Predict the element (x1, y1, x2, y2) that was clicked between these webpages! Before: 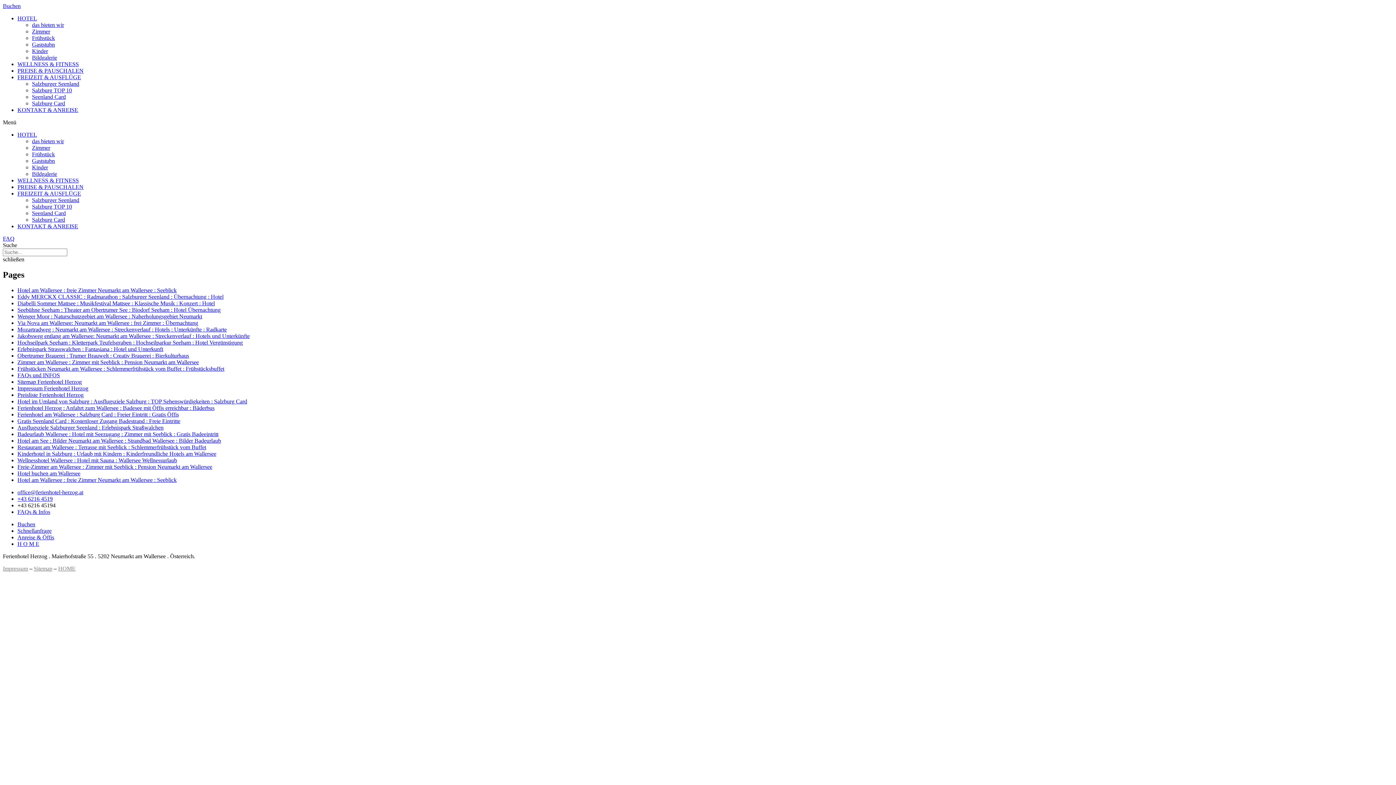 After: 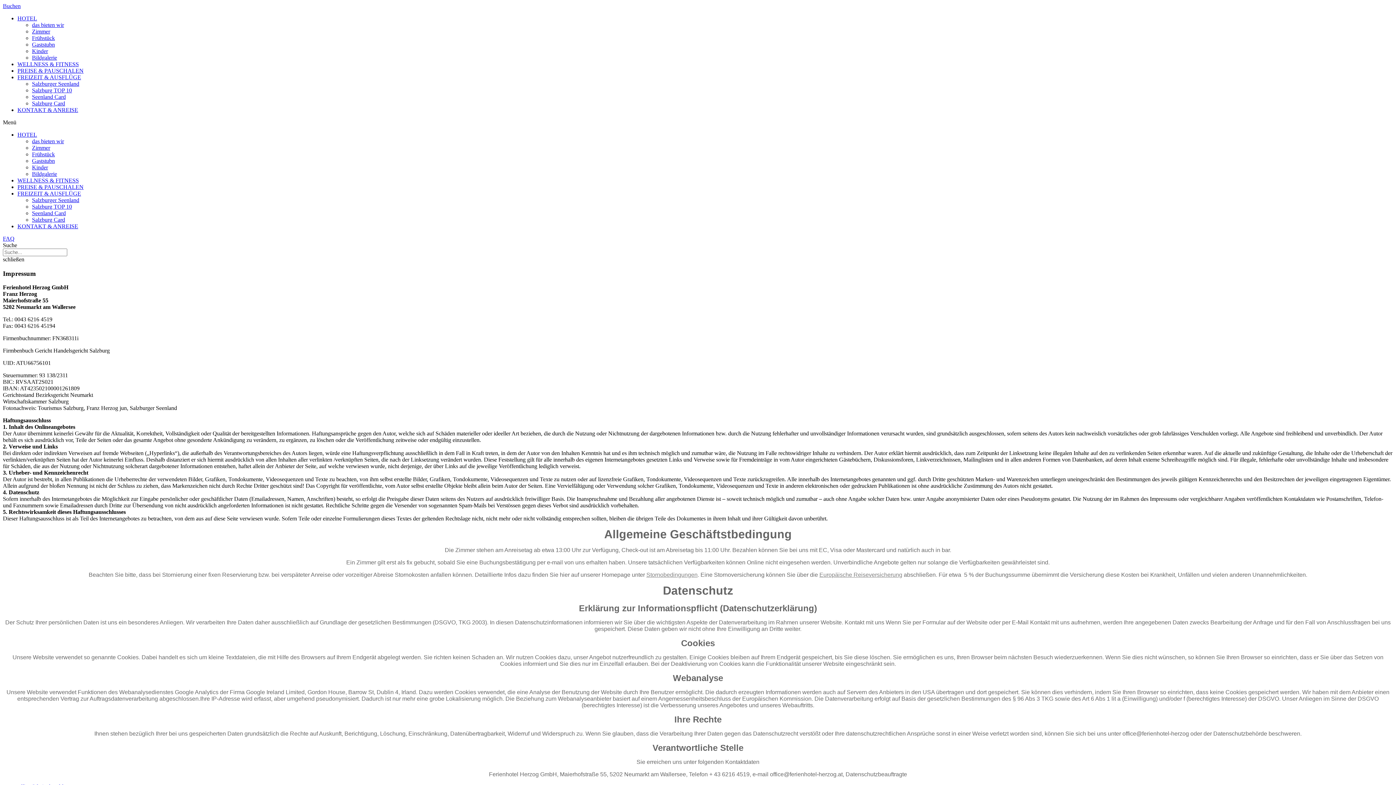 Action: bbox: (2, 565, 28, 571) label: Impressum